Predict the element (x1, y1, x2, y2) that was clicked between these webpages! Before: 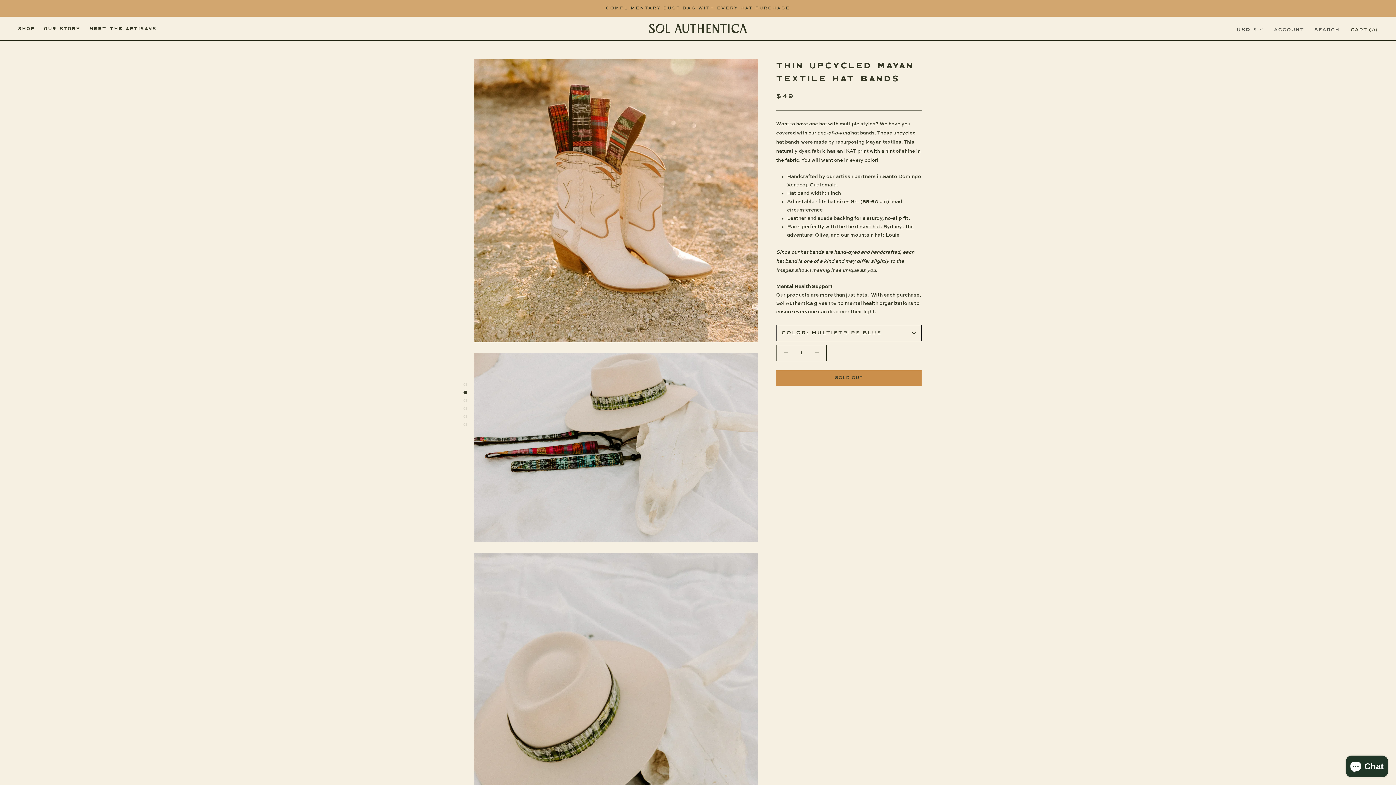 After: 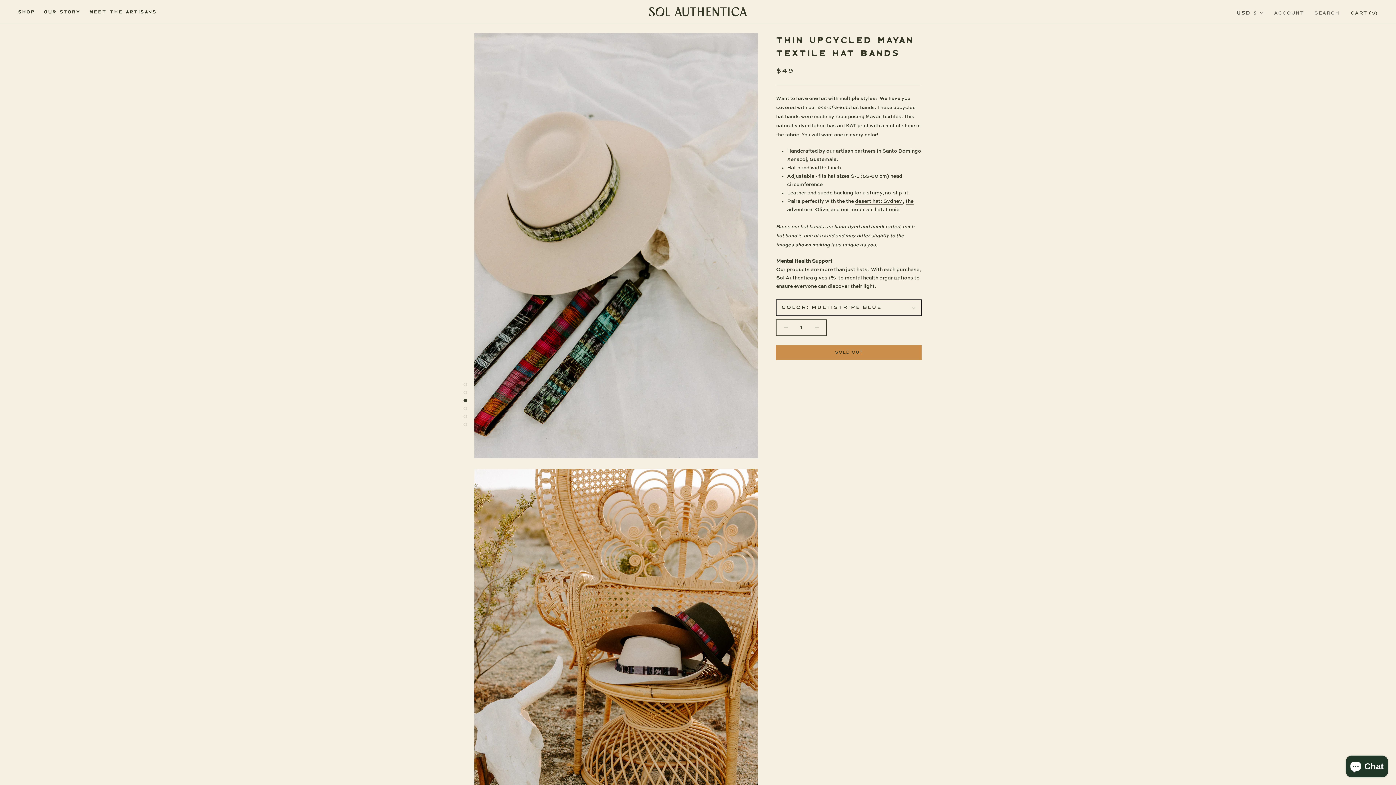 Action: bbox: (463, 398, 467, 402)